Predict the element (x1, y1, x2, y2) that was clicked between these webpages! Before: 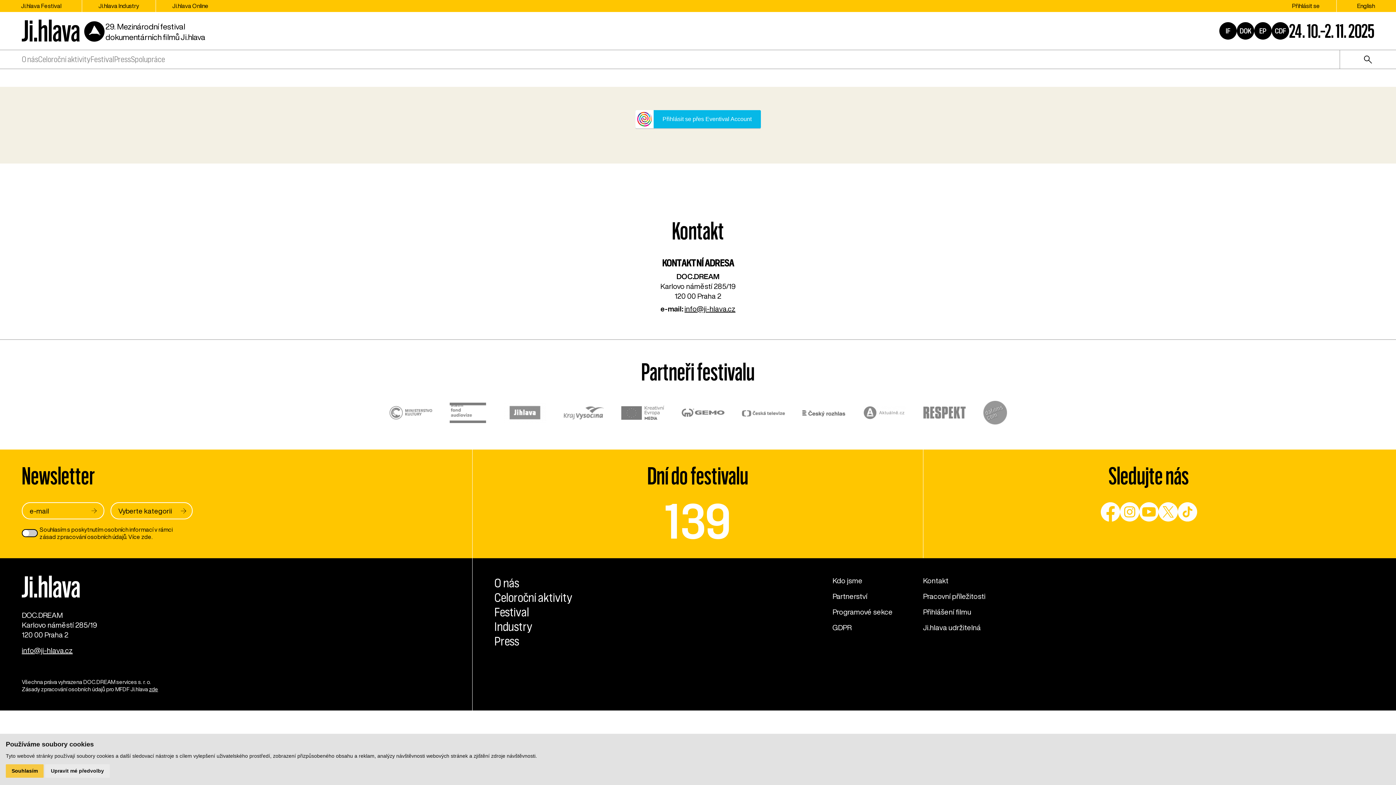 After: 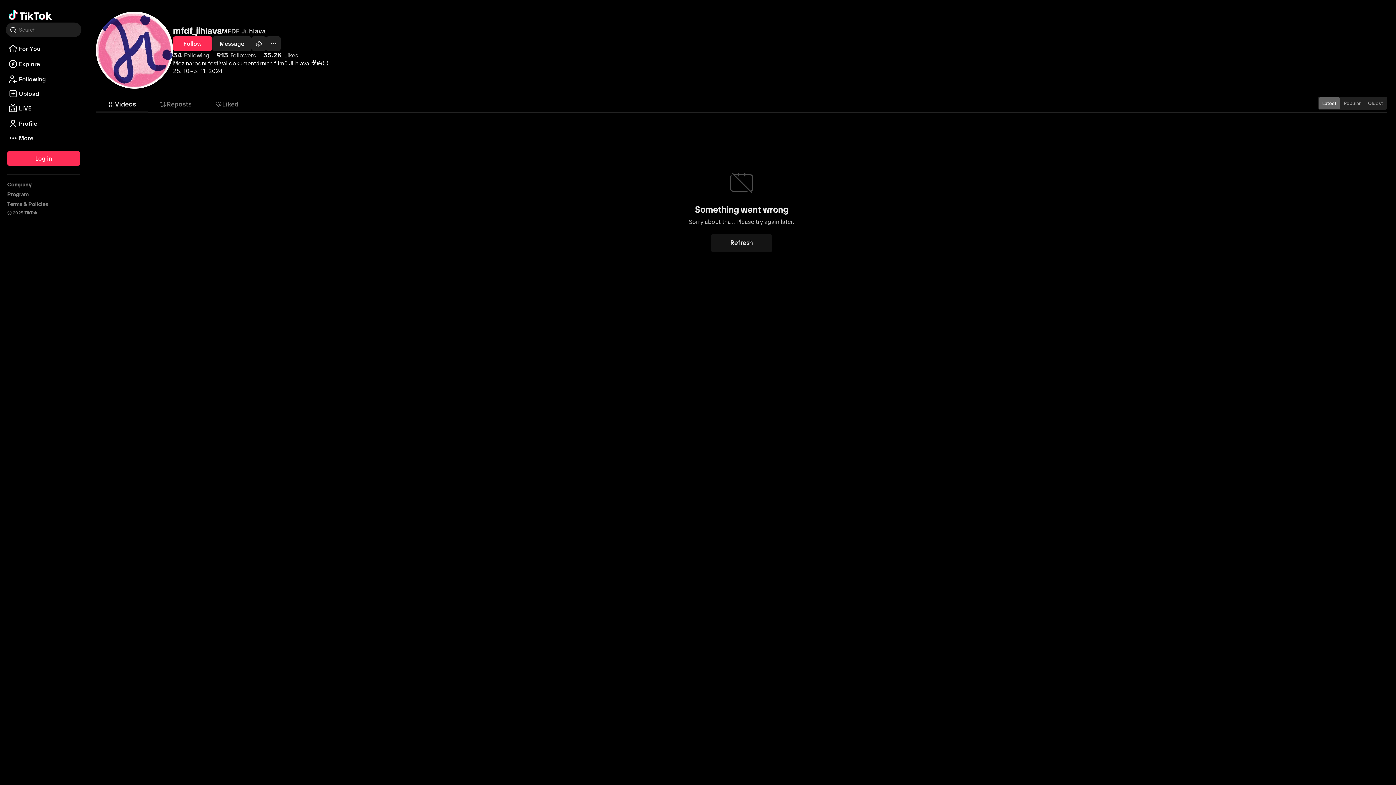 Action: bbox: (1178, 502, 1197, 523)